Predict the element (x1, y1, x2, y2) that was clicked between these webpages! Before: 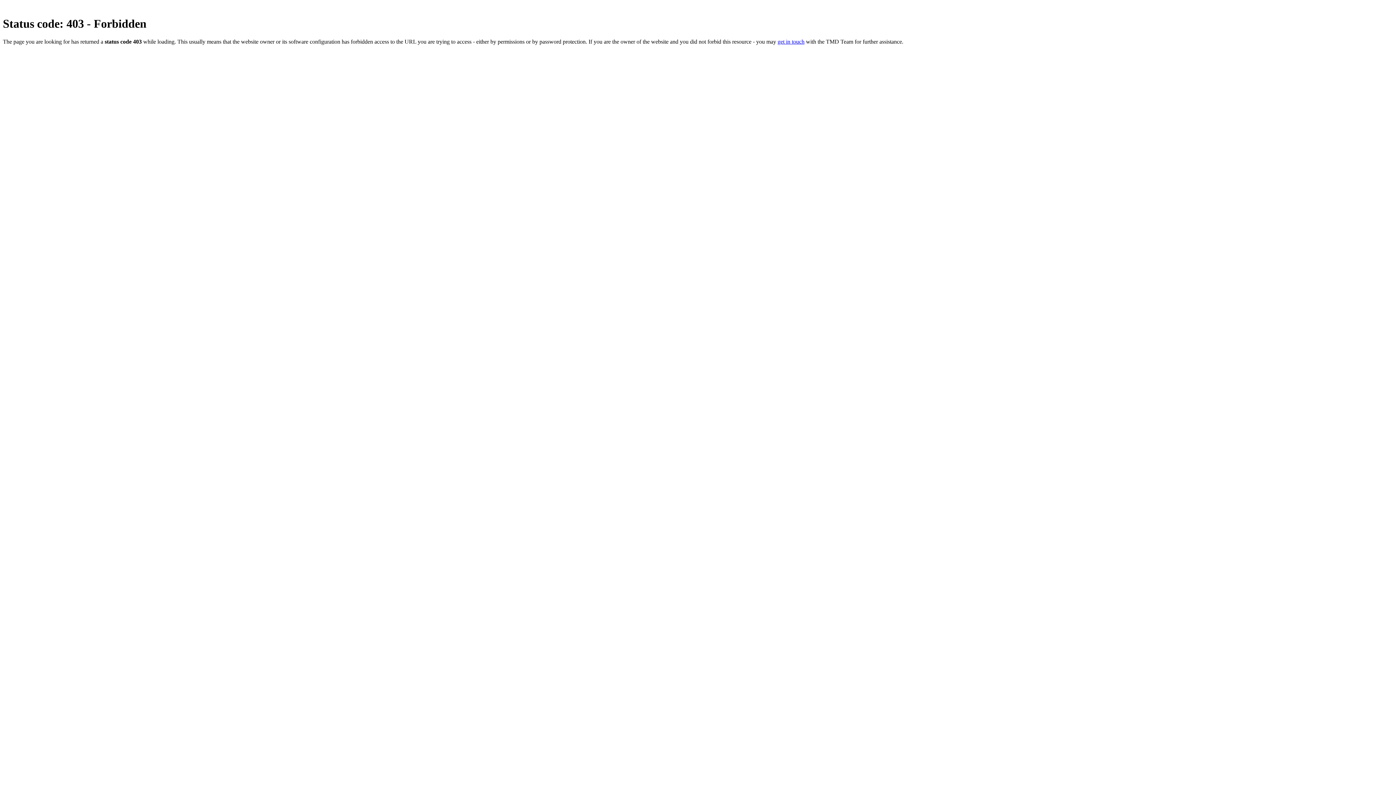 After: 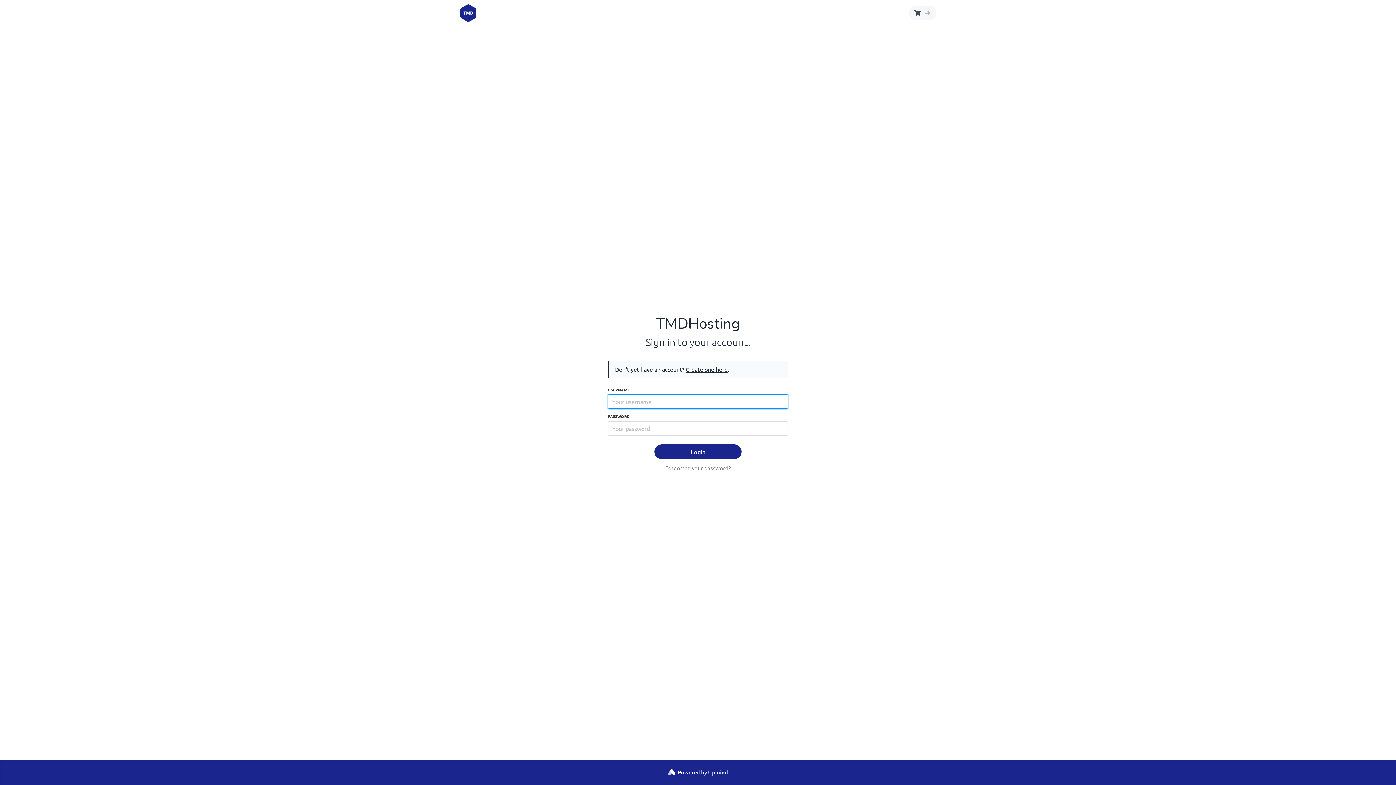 Action: bbox: (777, 38, 804, 44) label: get in touch